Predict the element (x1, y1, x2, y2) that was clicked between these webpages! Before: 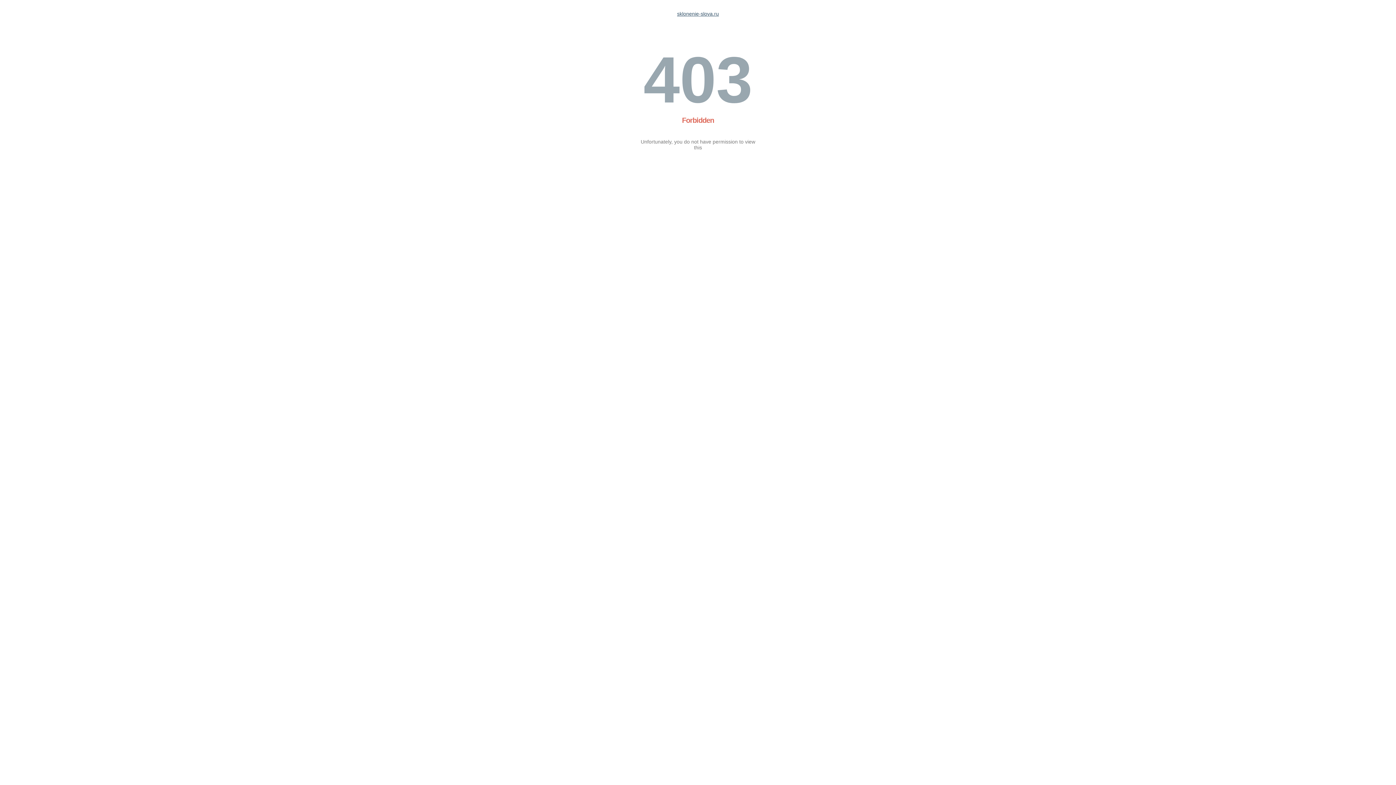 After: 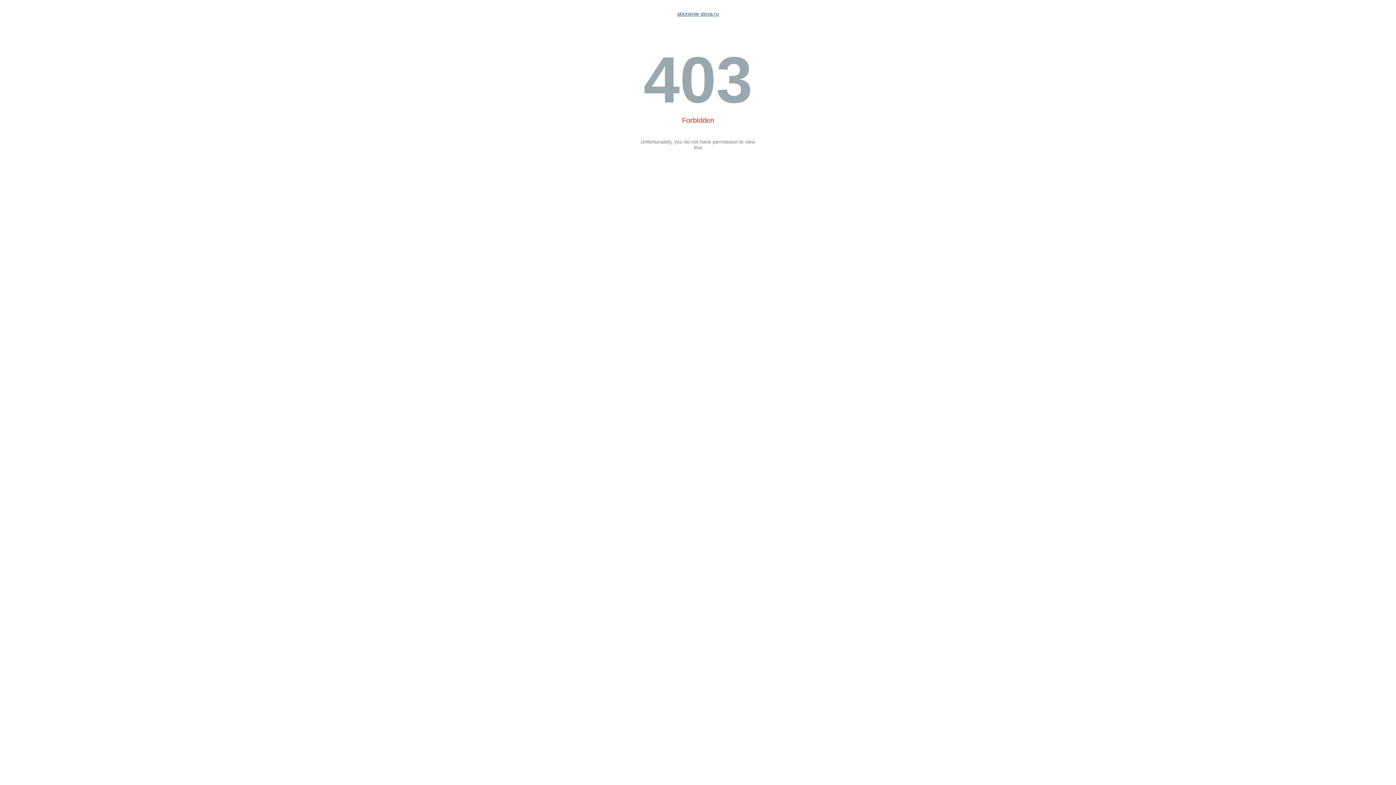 Action: bbox: (677, 10, 719, 16) label: sklonenie-slova.ru